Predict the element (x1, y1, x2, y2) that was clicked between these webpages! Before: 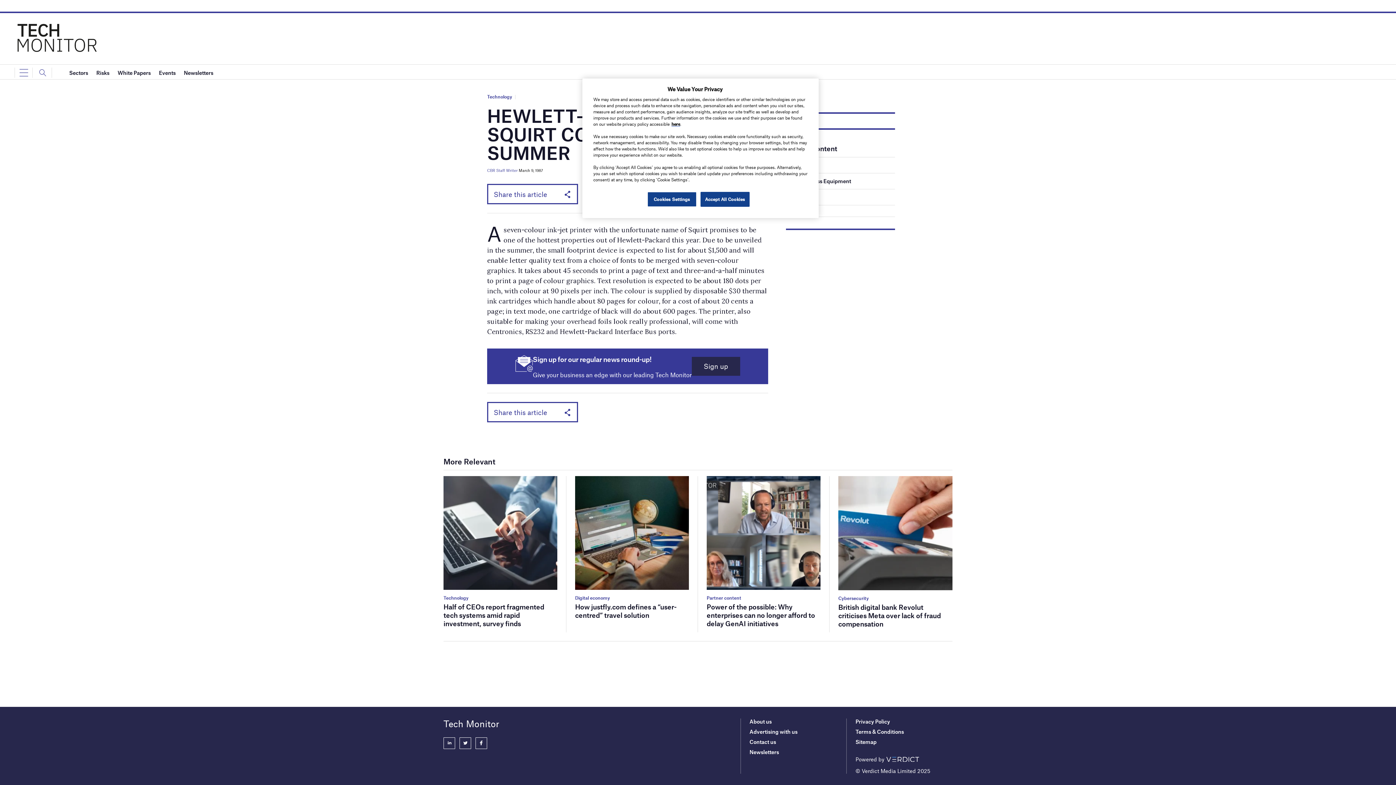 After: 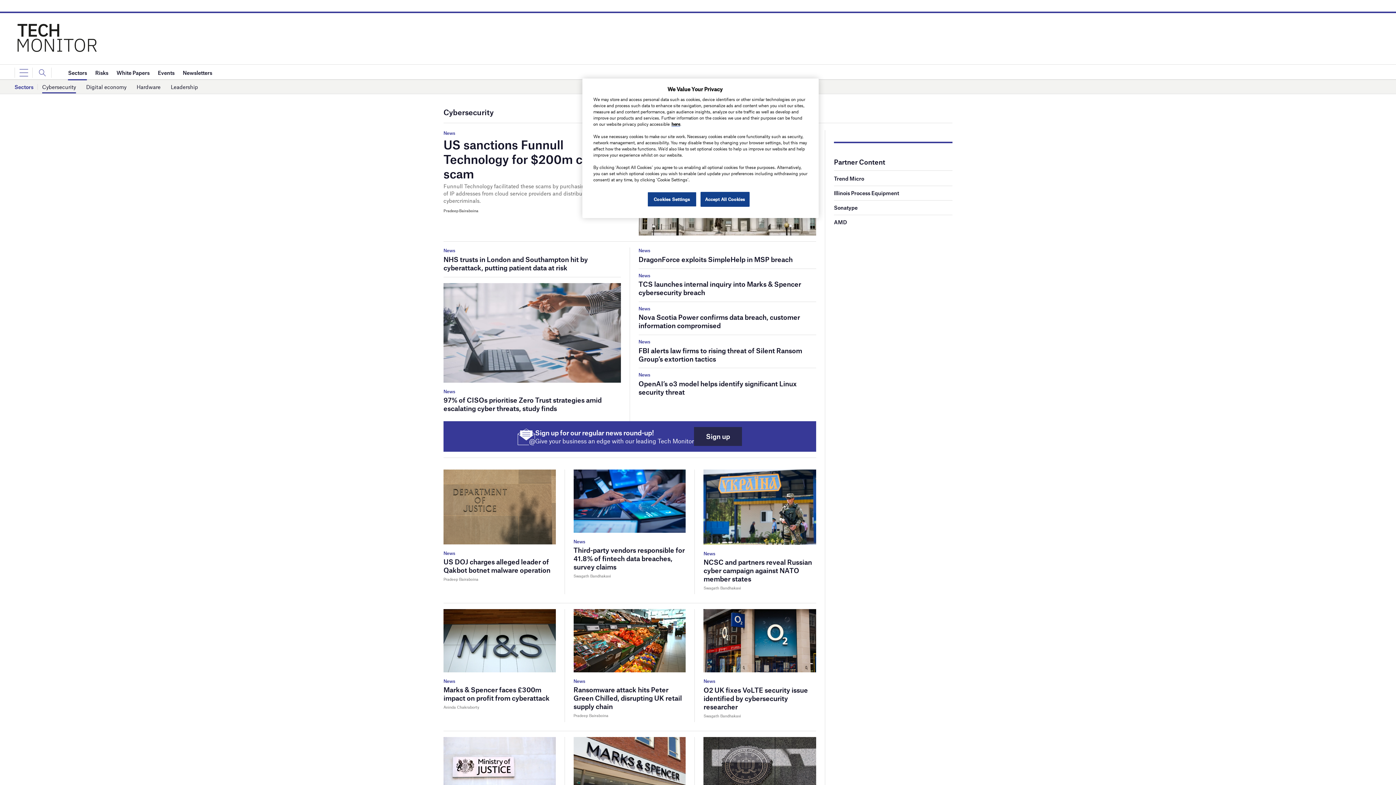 Action: label: Cybersecurity bbox: (838, 595, 869, 601)